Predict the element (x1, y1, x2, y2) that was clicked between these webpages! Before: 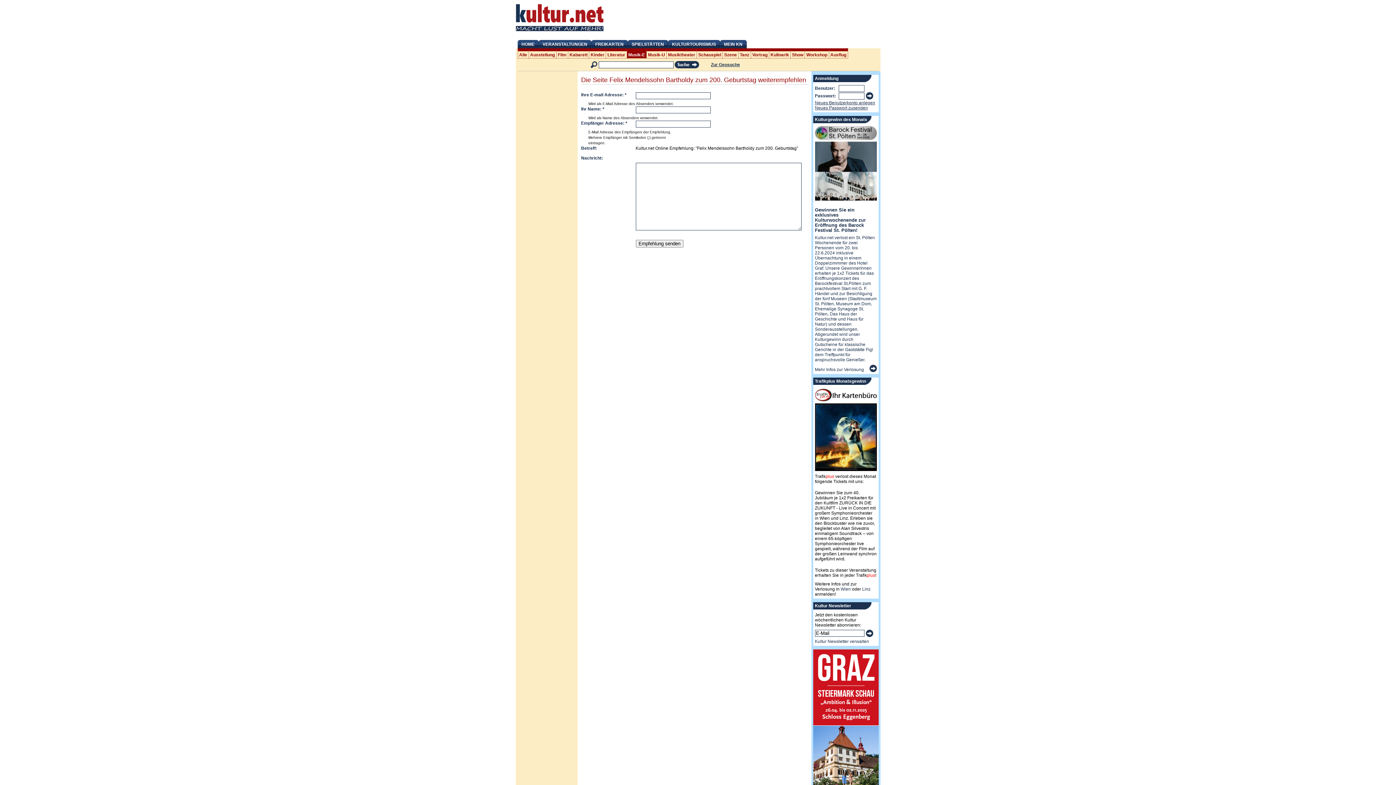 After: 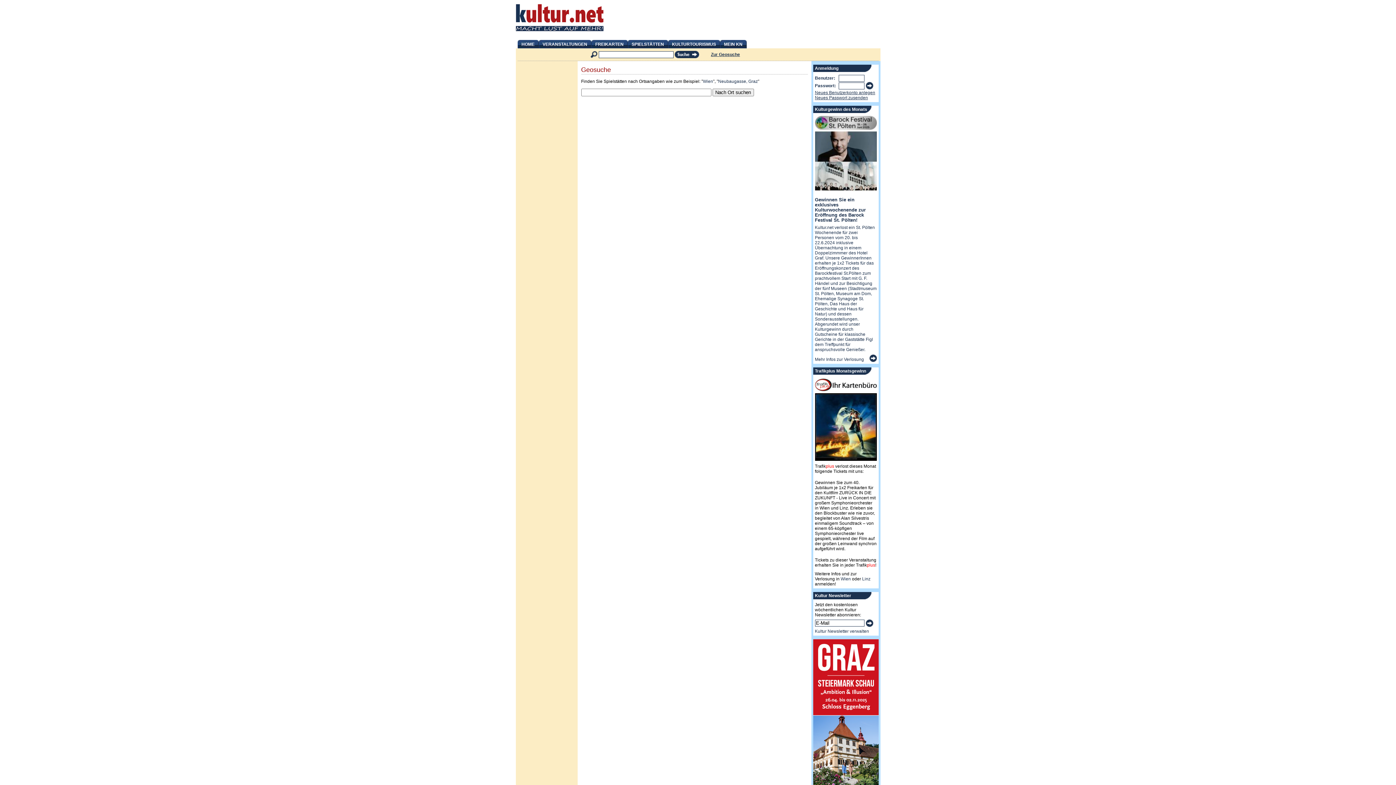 Action: label: Zur Geosuche bbox: (711, 62, 740, 67)